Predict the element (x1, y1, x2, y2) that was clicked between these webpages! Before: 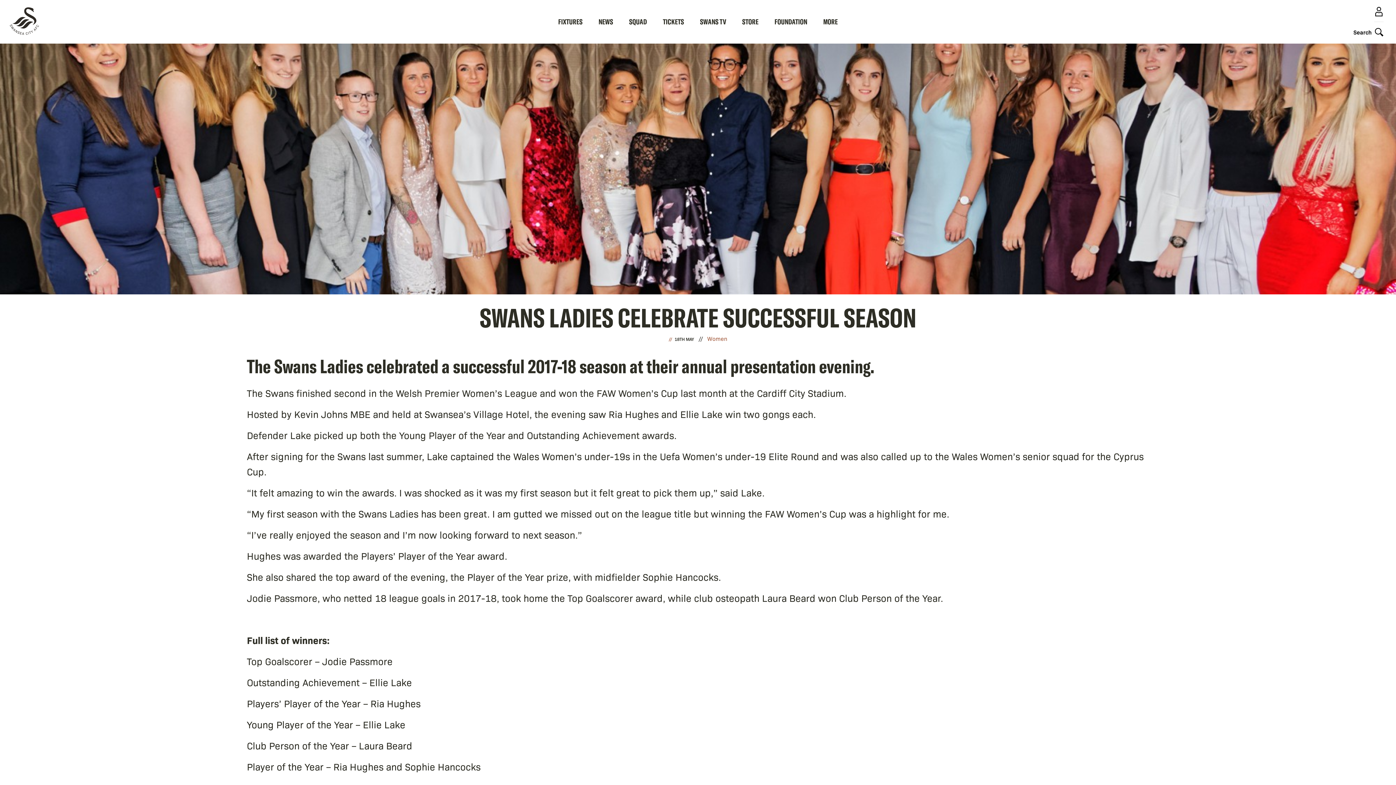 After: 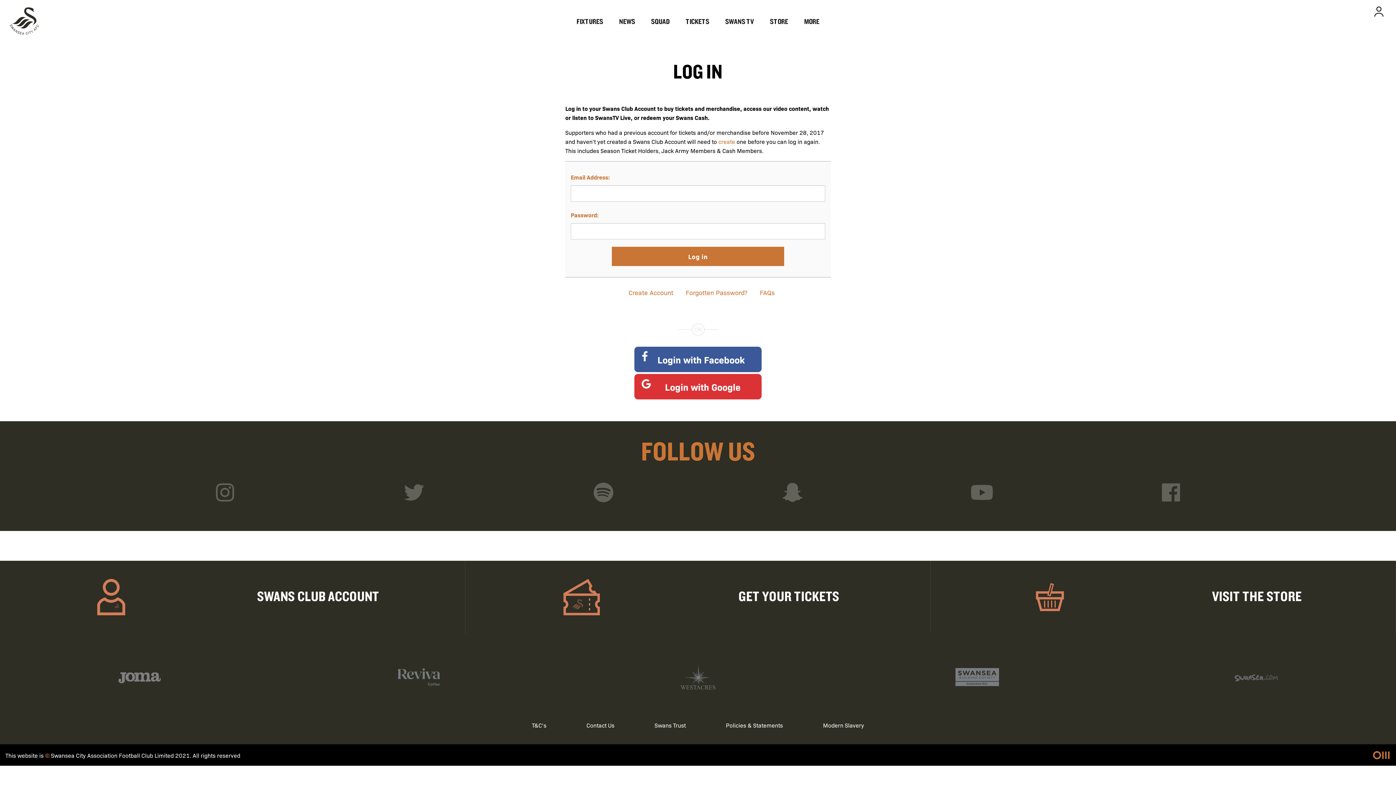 Action: bbox: (1365, 4, 1386, 18)